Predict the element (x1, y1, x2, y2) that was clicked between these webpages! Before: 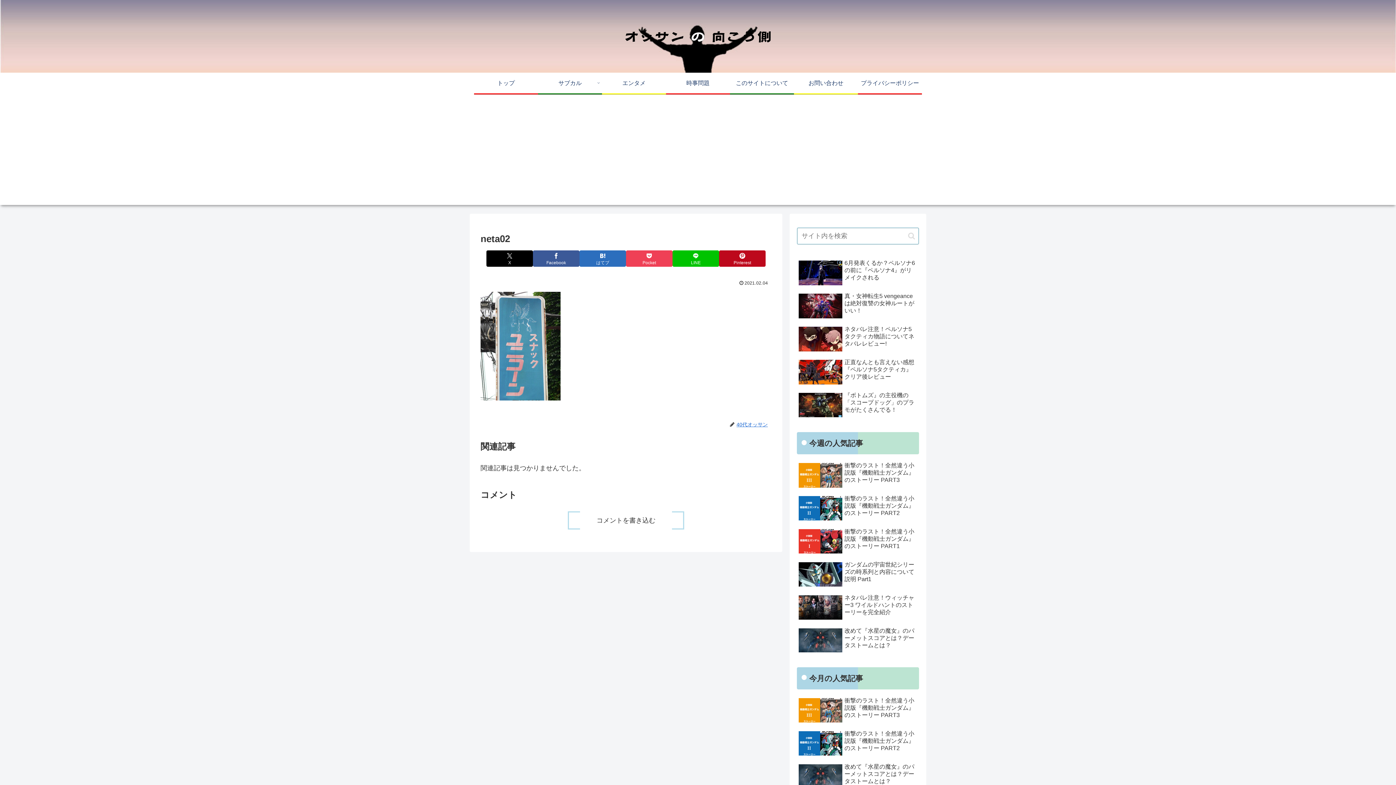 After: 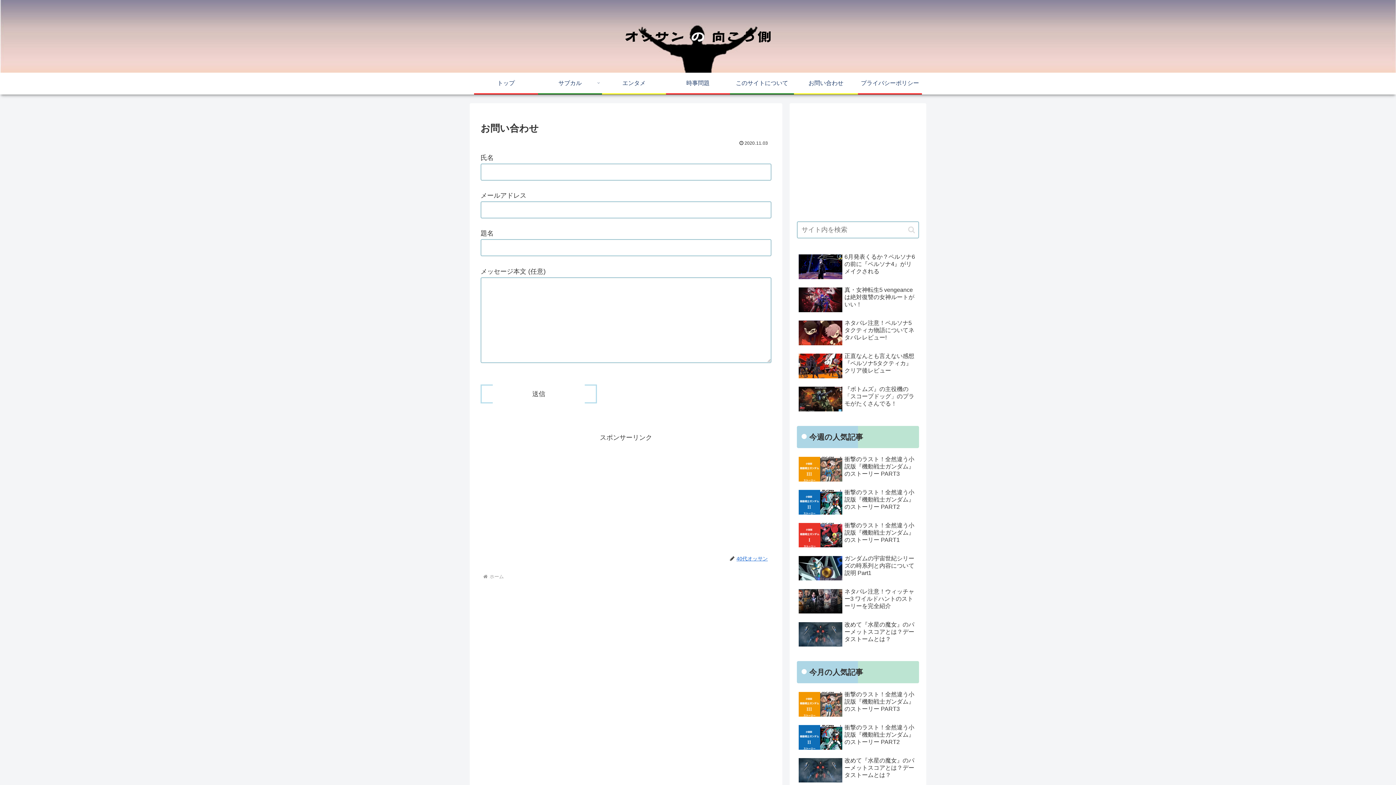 Action: label: お問い合わせ bbox: (794, 72, 858, 93)